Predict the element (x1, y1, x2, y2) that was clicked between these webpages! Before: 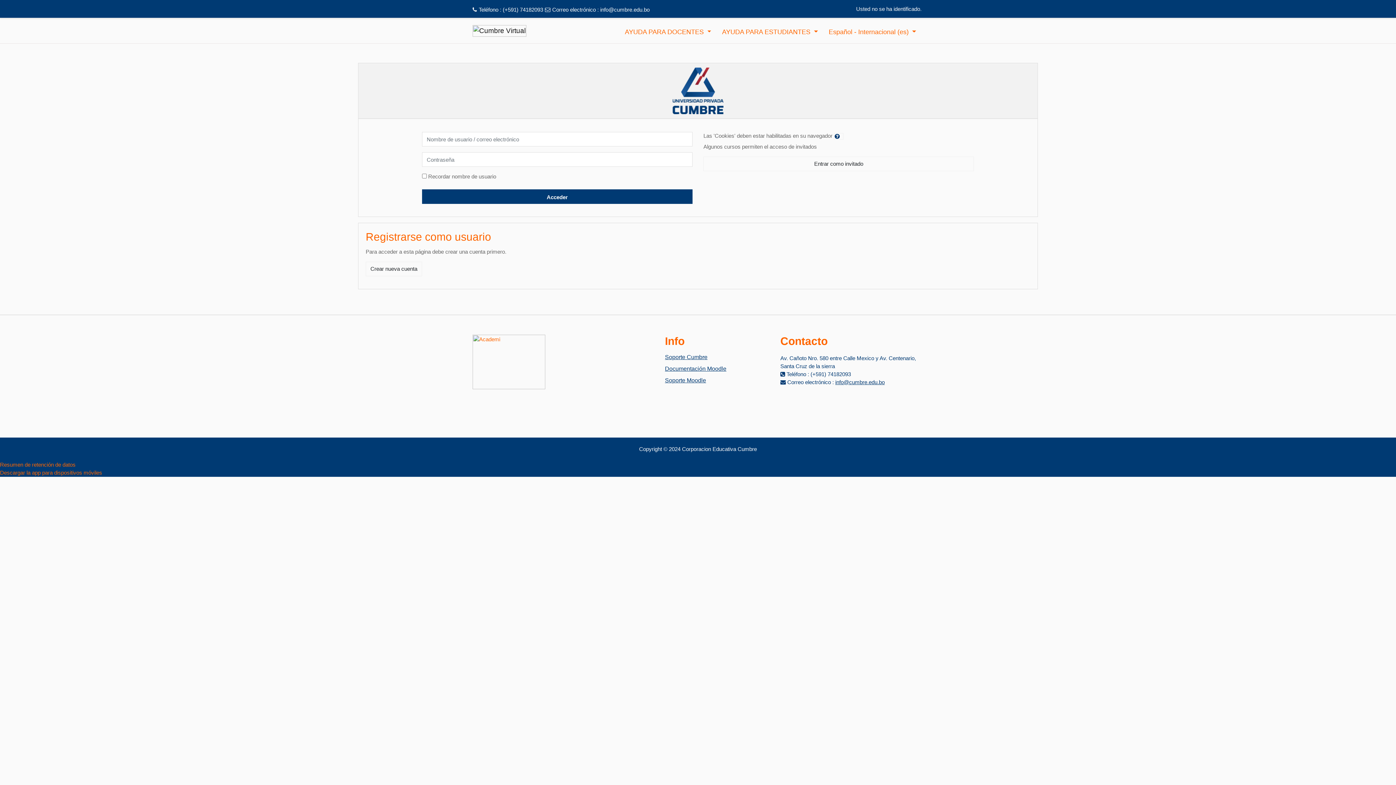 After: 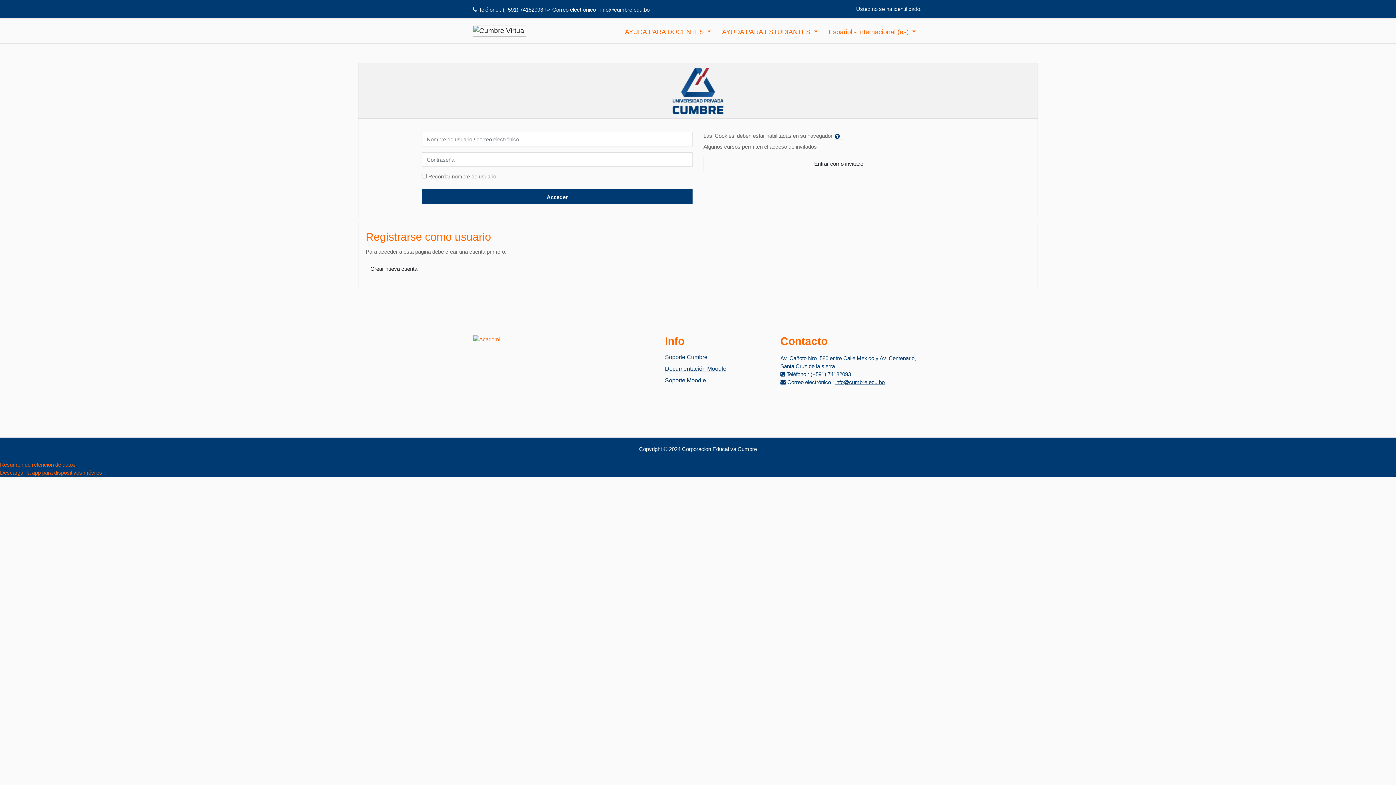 Action: bbox: (665, 354, 707, 360) label: Soporte Cumbre